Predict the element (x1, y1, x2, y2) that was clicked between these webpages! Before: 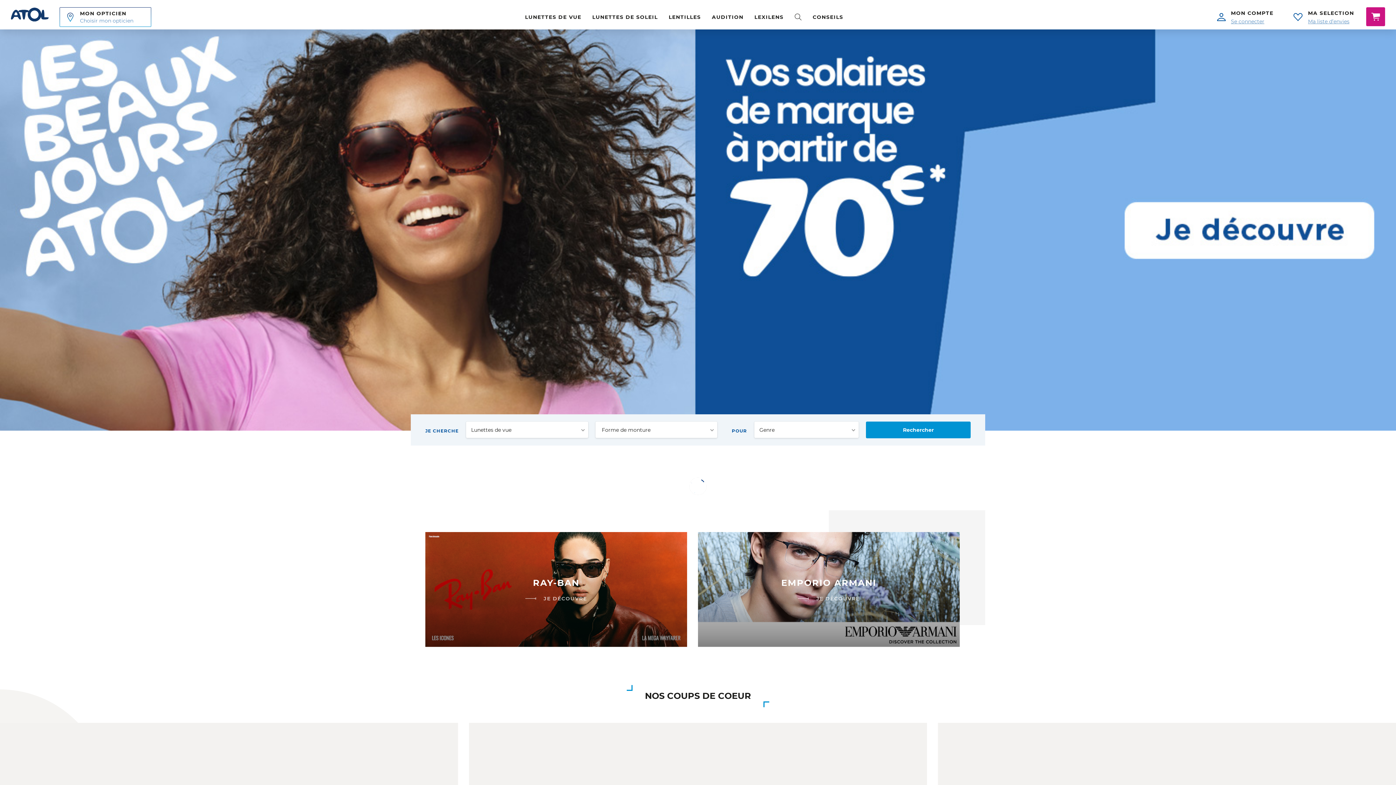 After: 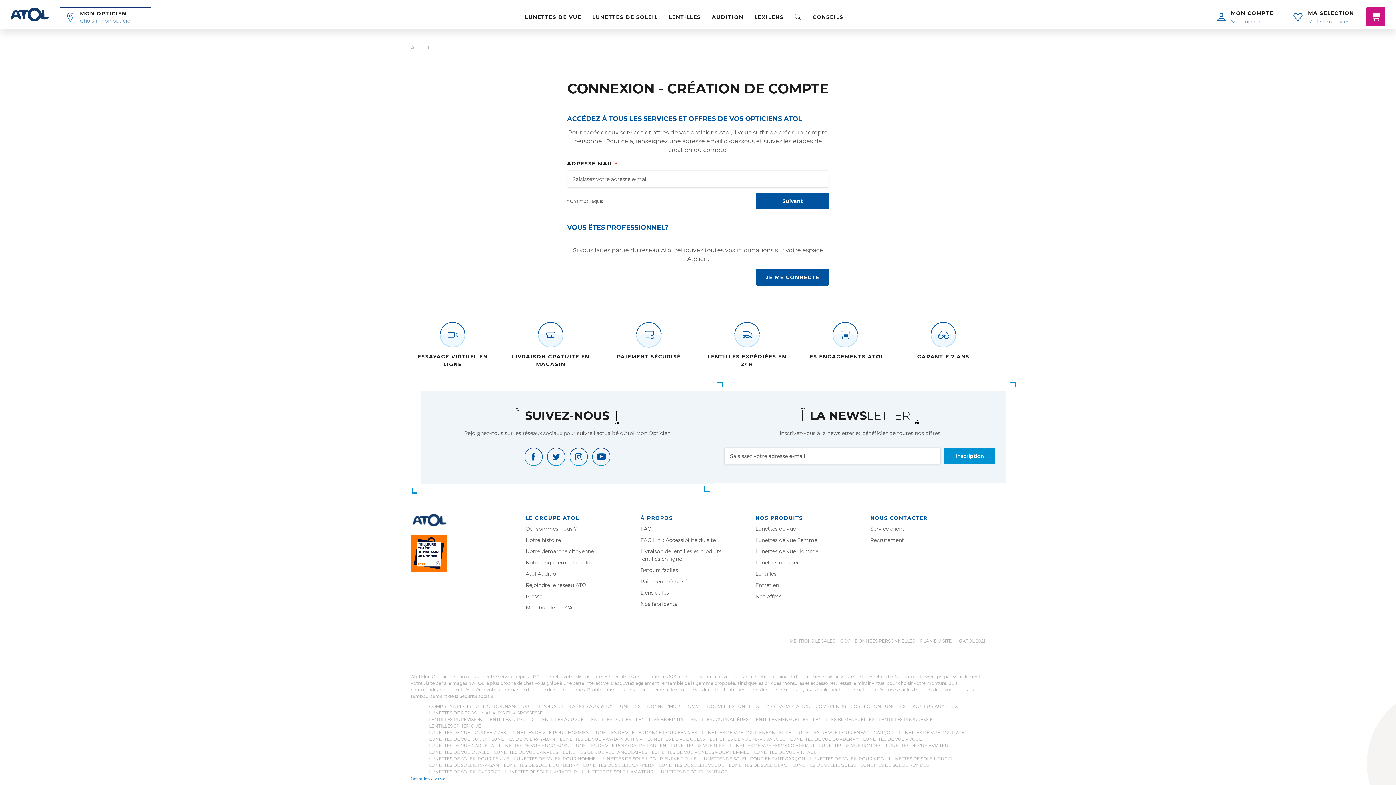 Action: bbox: (1293, 9, 1354, 25) label: MA SELECTION
Ma liste d’envies